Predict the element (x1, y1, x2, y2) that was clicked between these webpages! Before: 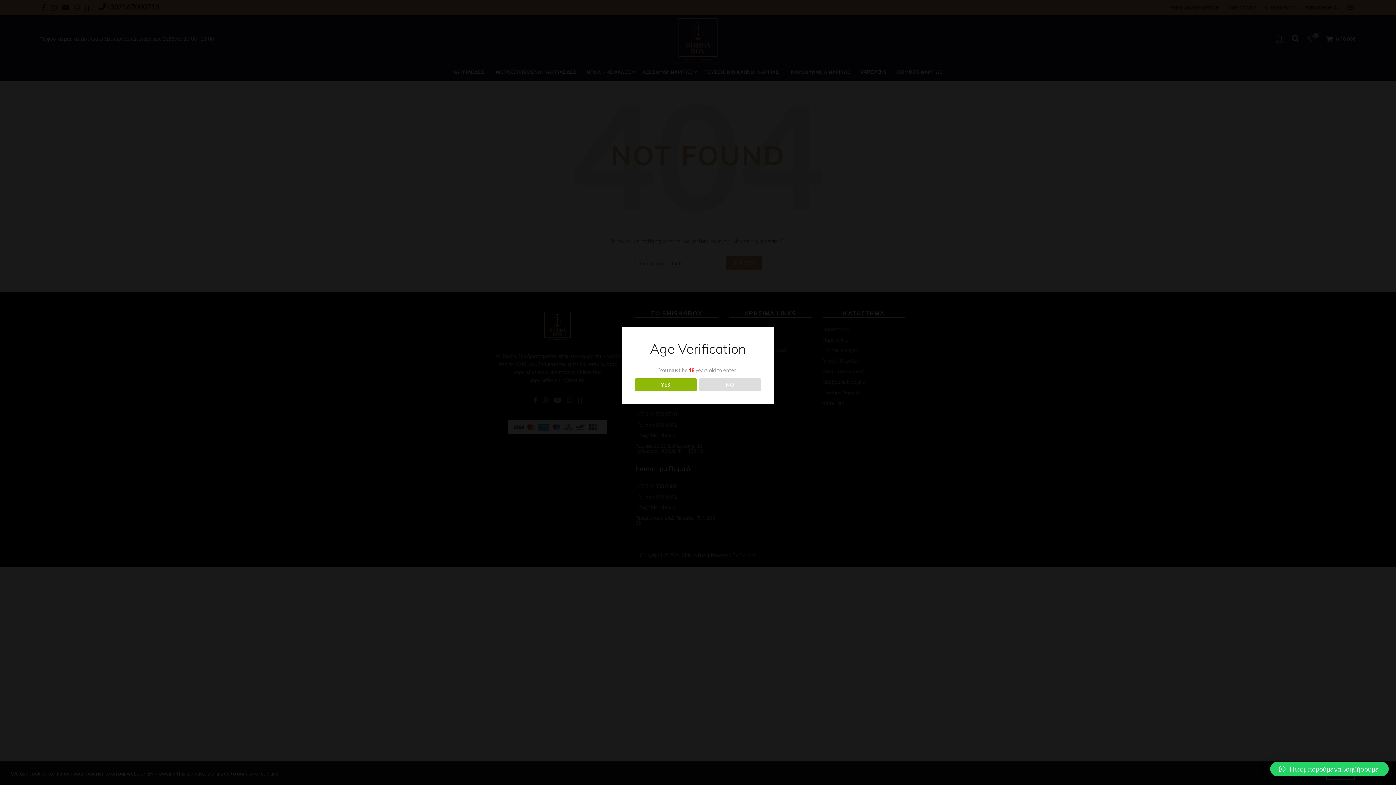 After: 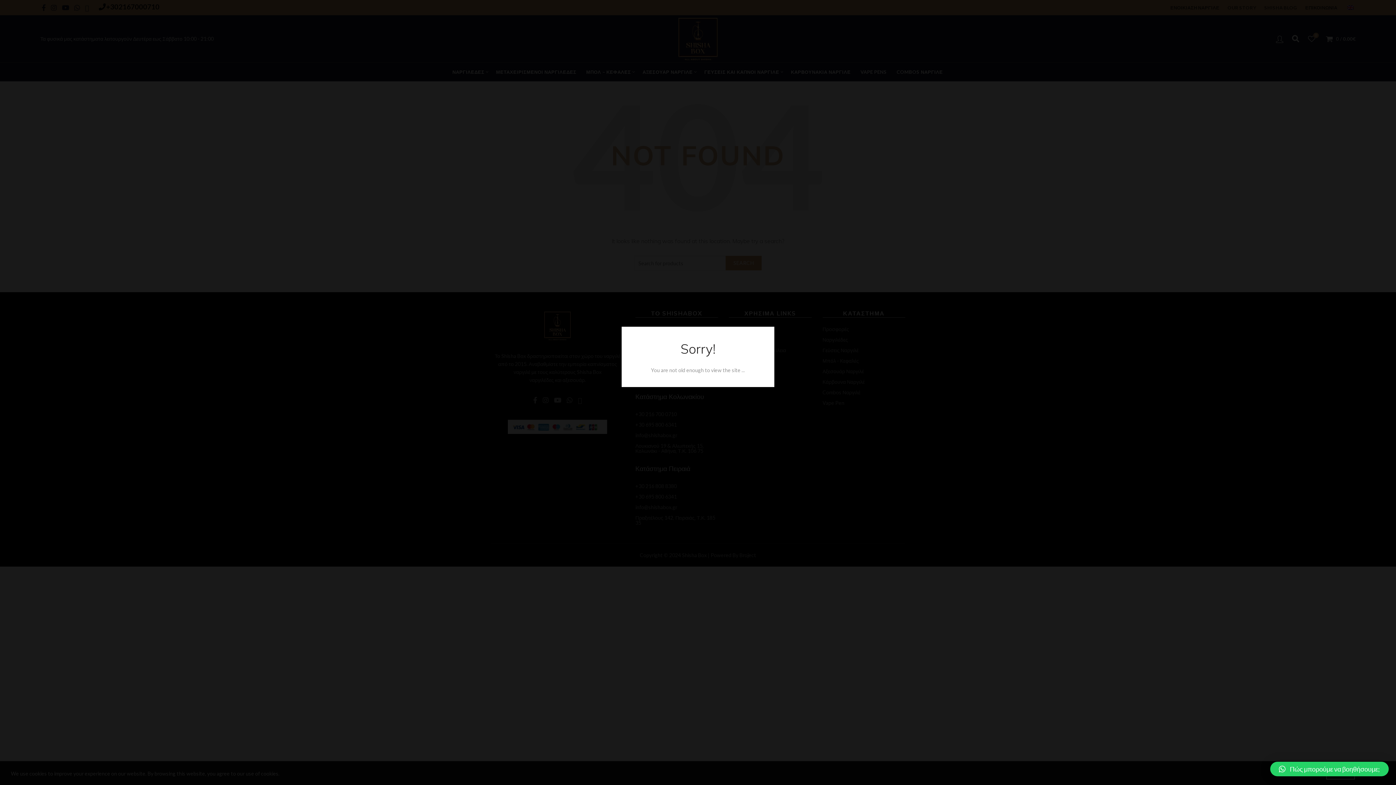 Action: bbox: (699, 378, 761, 391) label: NO